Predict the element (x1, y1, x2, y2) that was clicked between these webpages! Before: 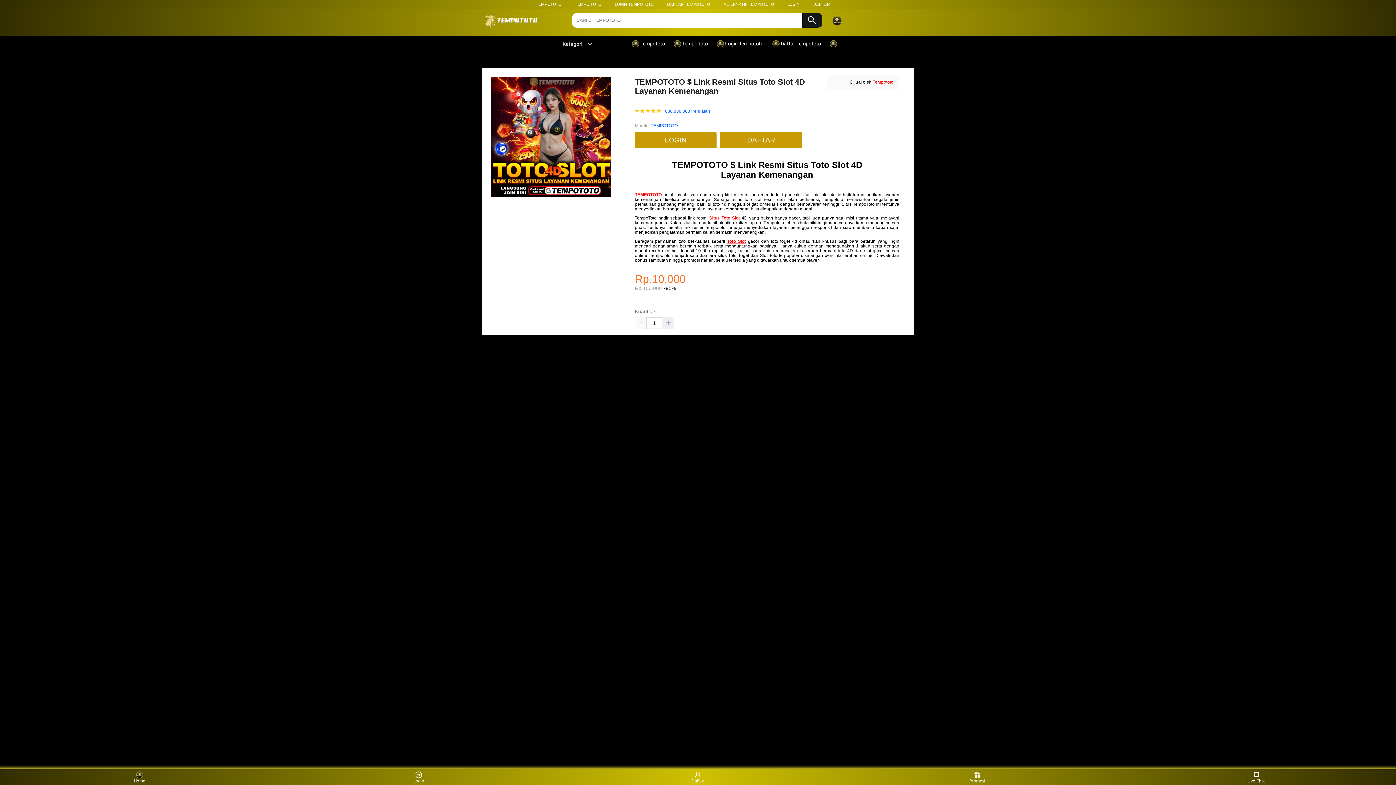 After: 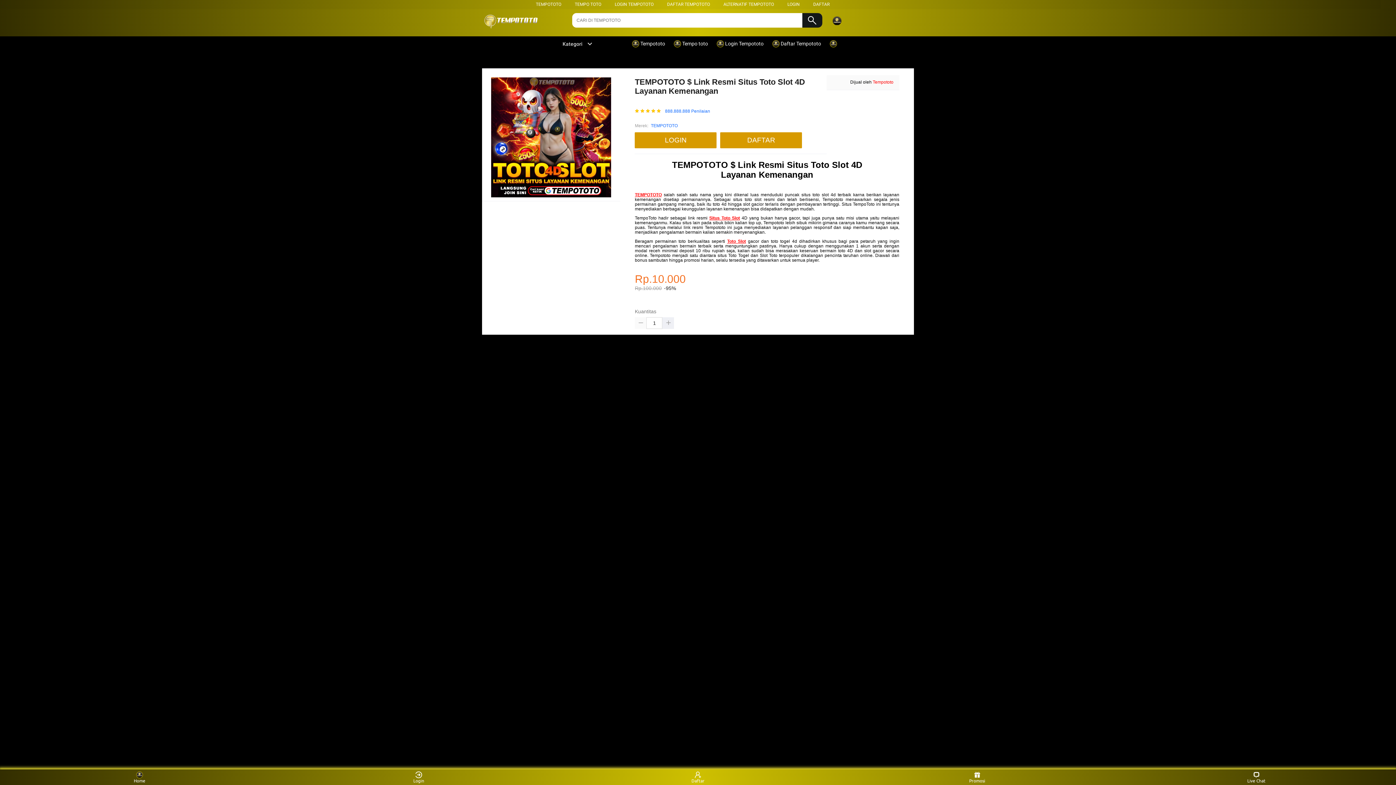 Action: bbox: (574, 1, 601, 6) label: TEMPO TOTO